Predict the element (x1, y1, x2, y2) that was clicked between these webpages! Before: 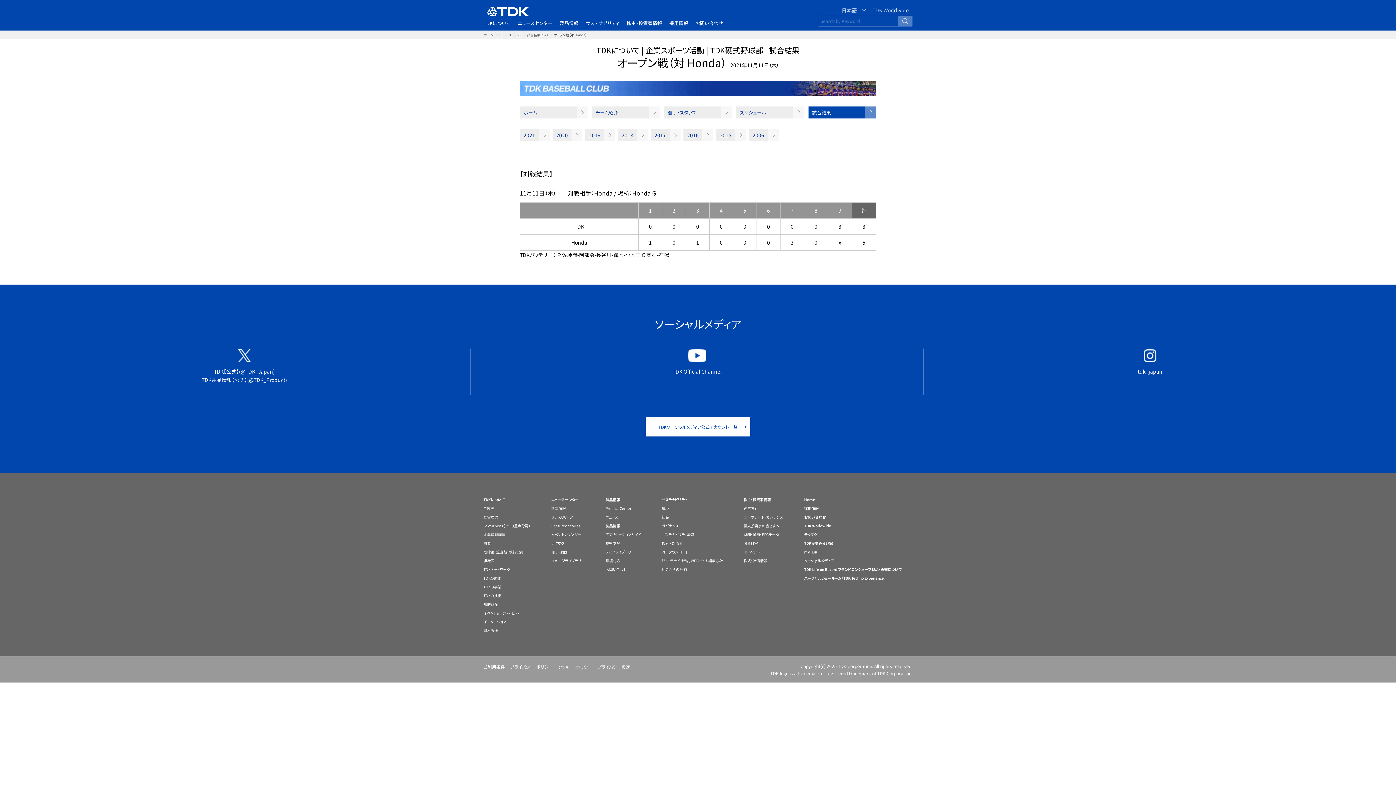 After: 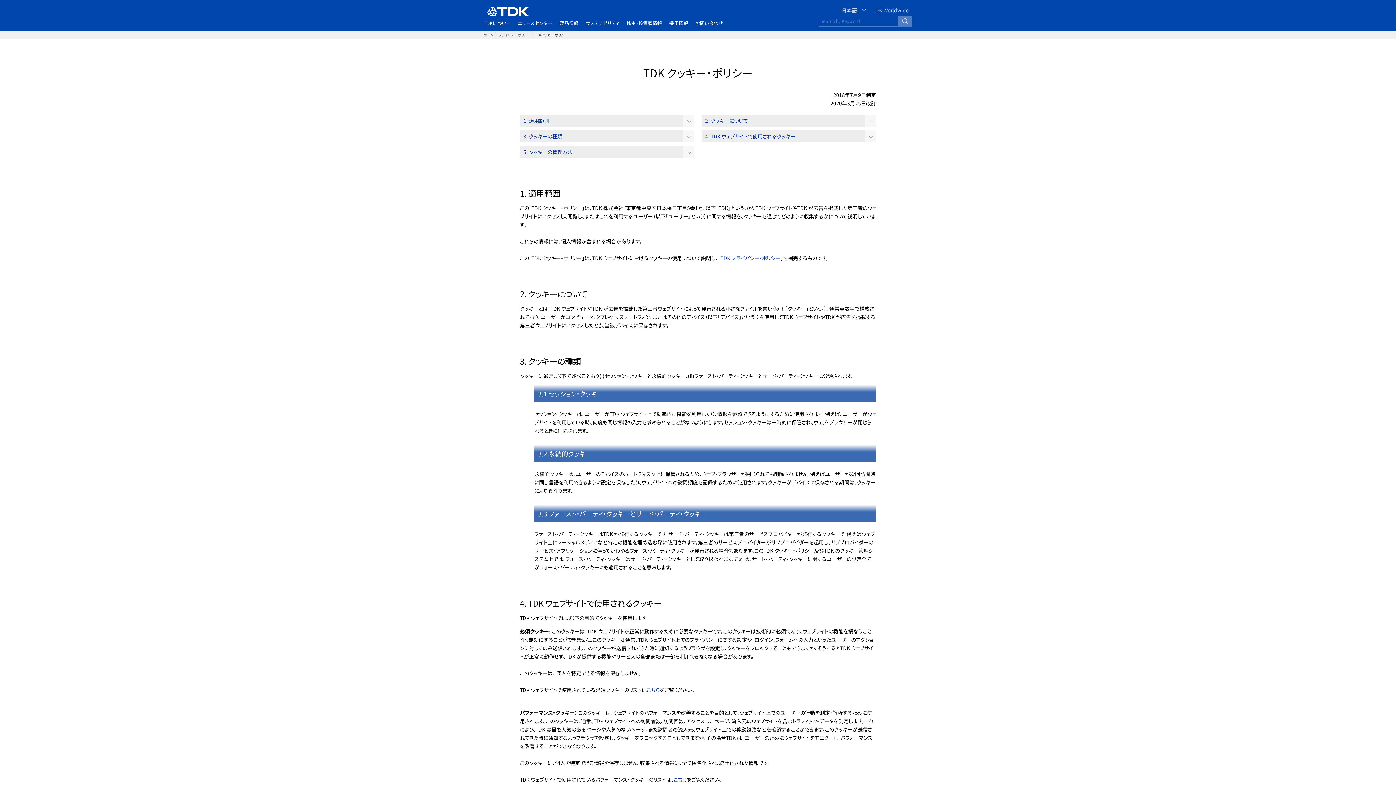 Action: bbox: (558, 664, 592, 670) label: クッキー・ポリシー